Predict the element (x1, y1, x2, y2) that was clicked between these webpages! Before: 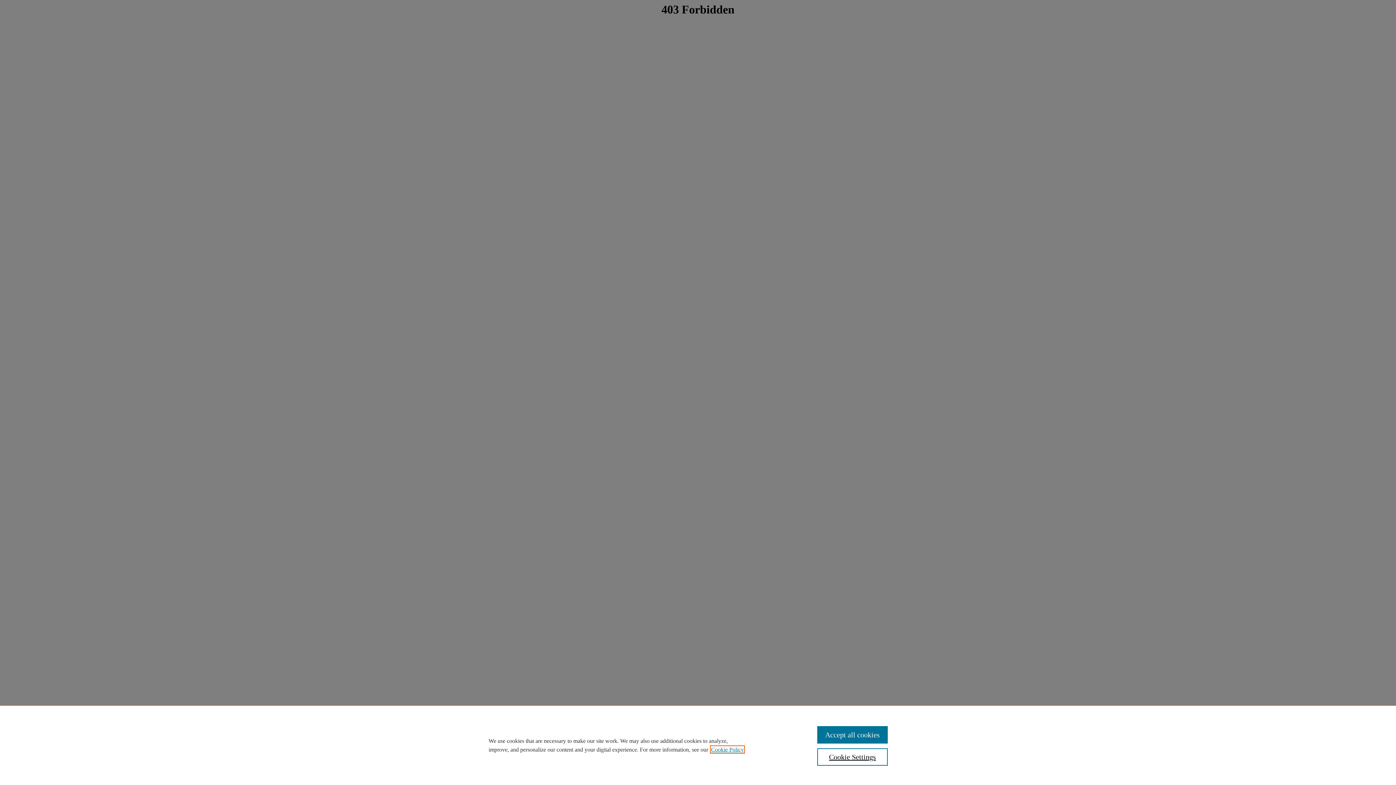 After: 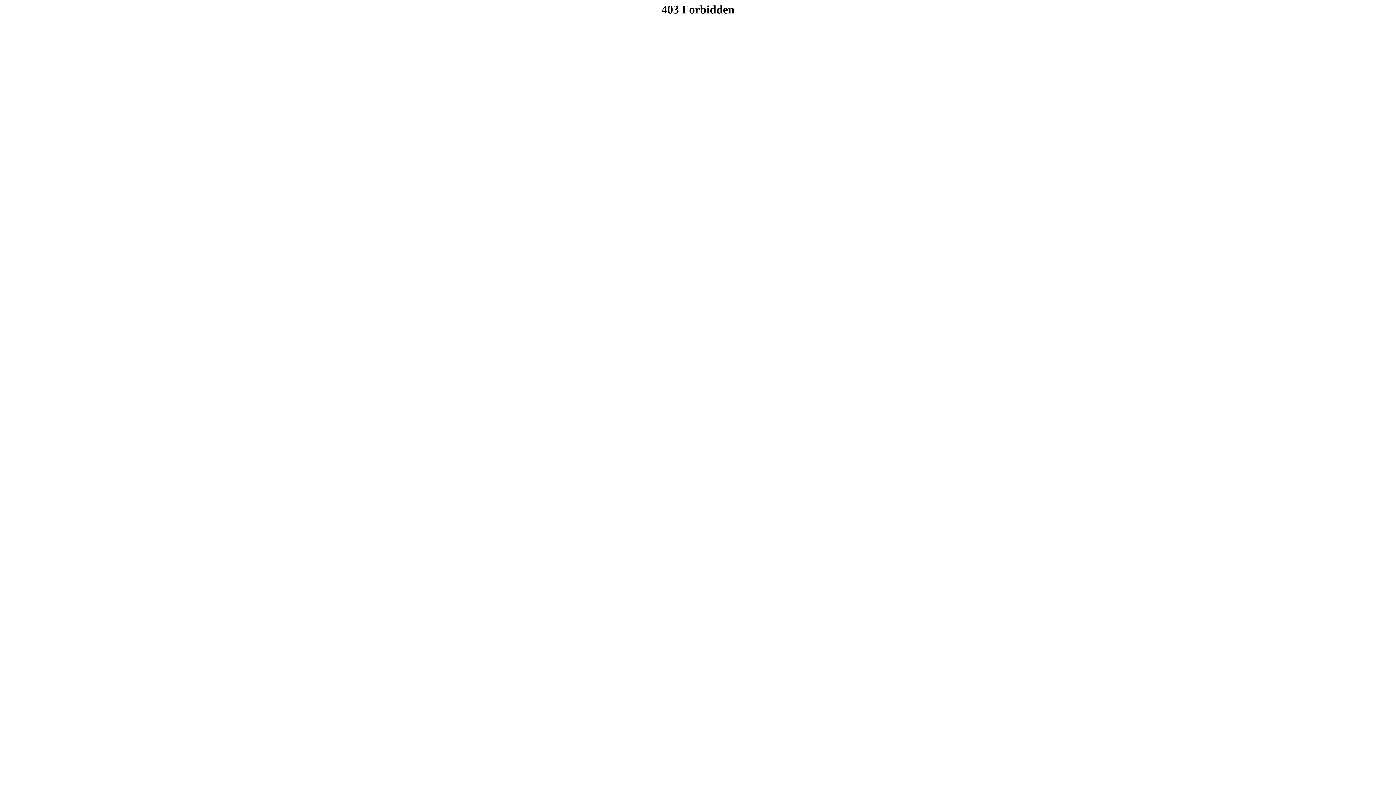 Action: label: Accept all cookies bbox: (817, 726, 887, 744)